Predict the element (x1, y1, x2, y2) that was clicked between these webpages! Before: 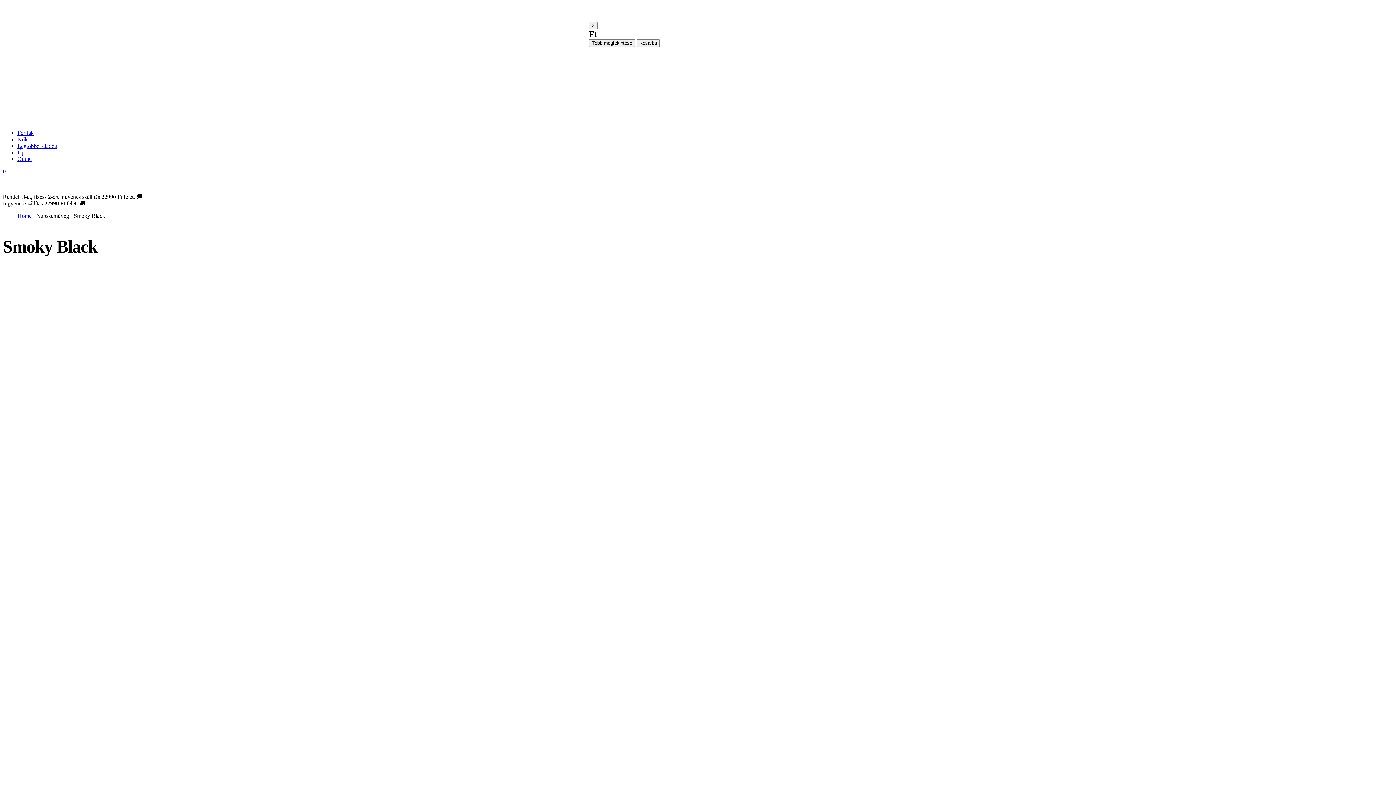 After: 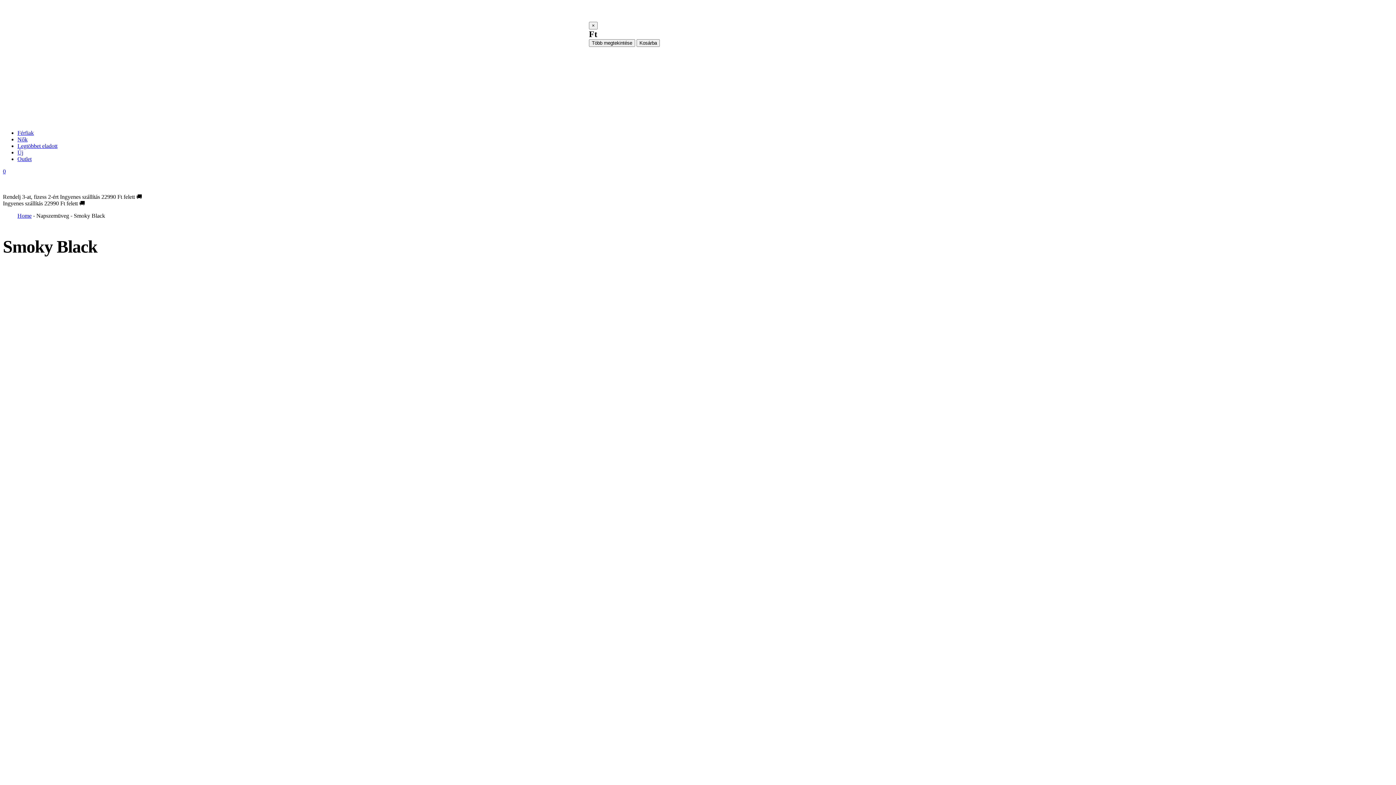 Action: label: 0 bbox: (2, 168, 21, 175)